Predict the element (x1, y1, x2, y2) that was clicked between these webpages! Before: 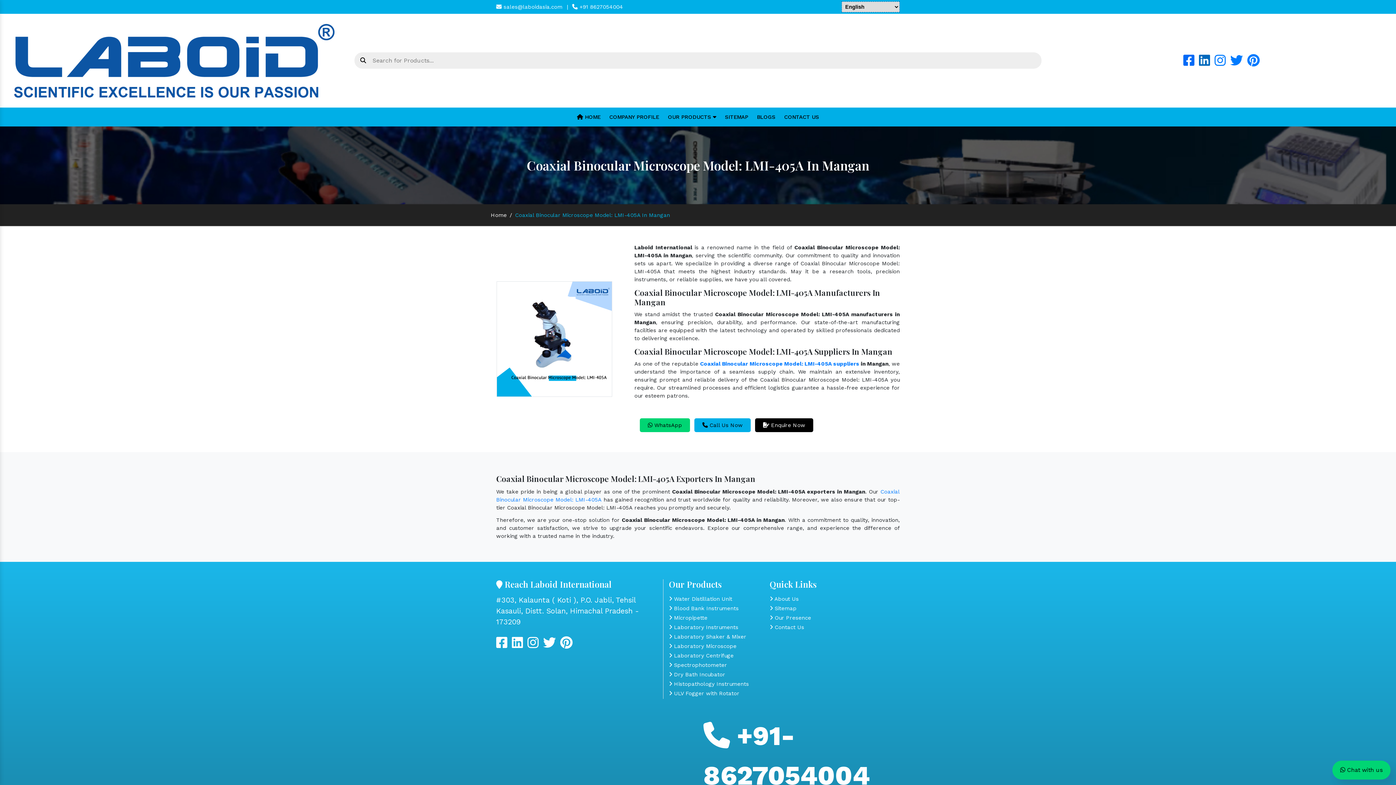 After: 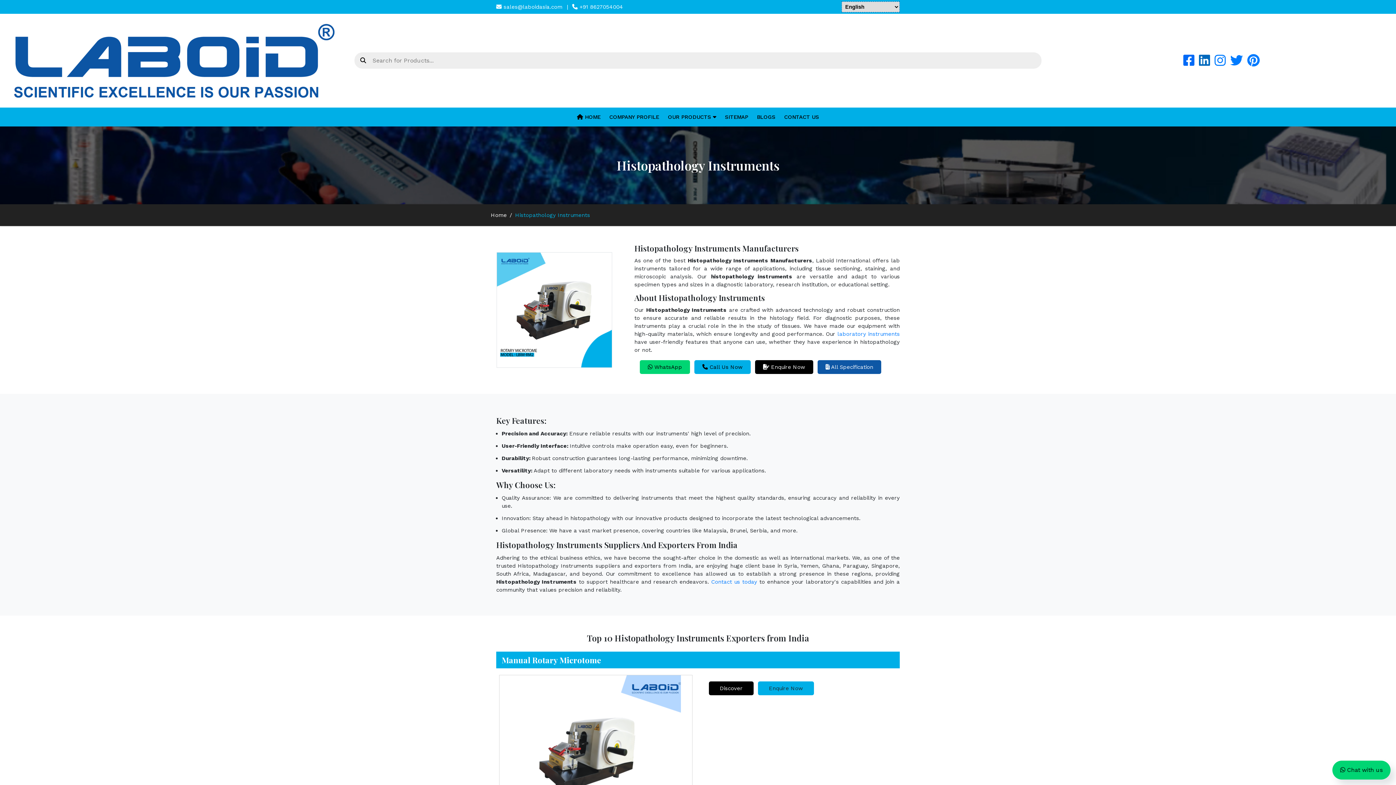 Action: bbox: (669, 681, 749, 687) label:  Histopathology Instruments